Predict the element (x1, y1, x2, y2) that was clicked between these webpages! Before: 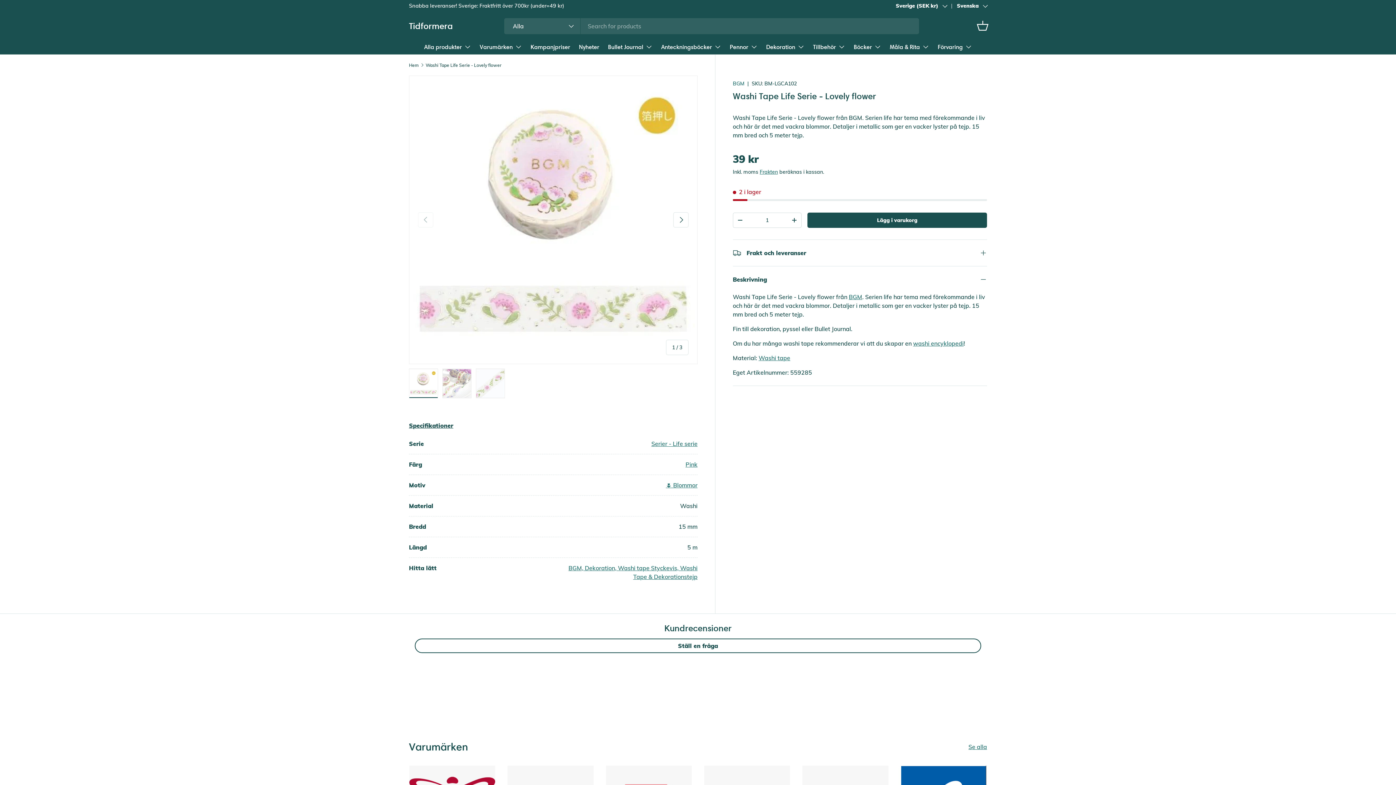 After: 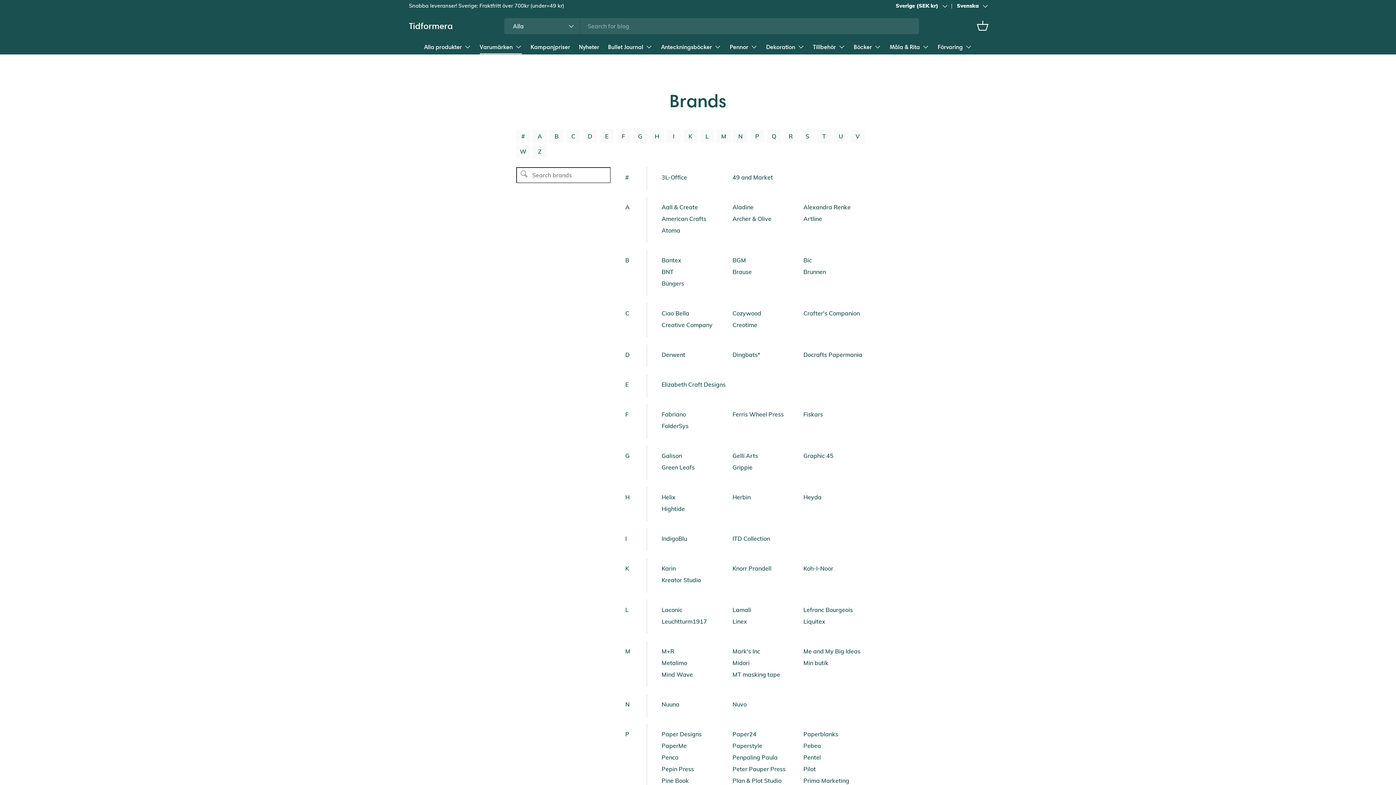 Action: bbox: (479, 39, 522, 54) label: Varumärken